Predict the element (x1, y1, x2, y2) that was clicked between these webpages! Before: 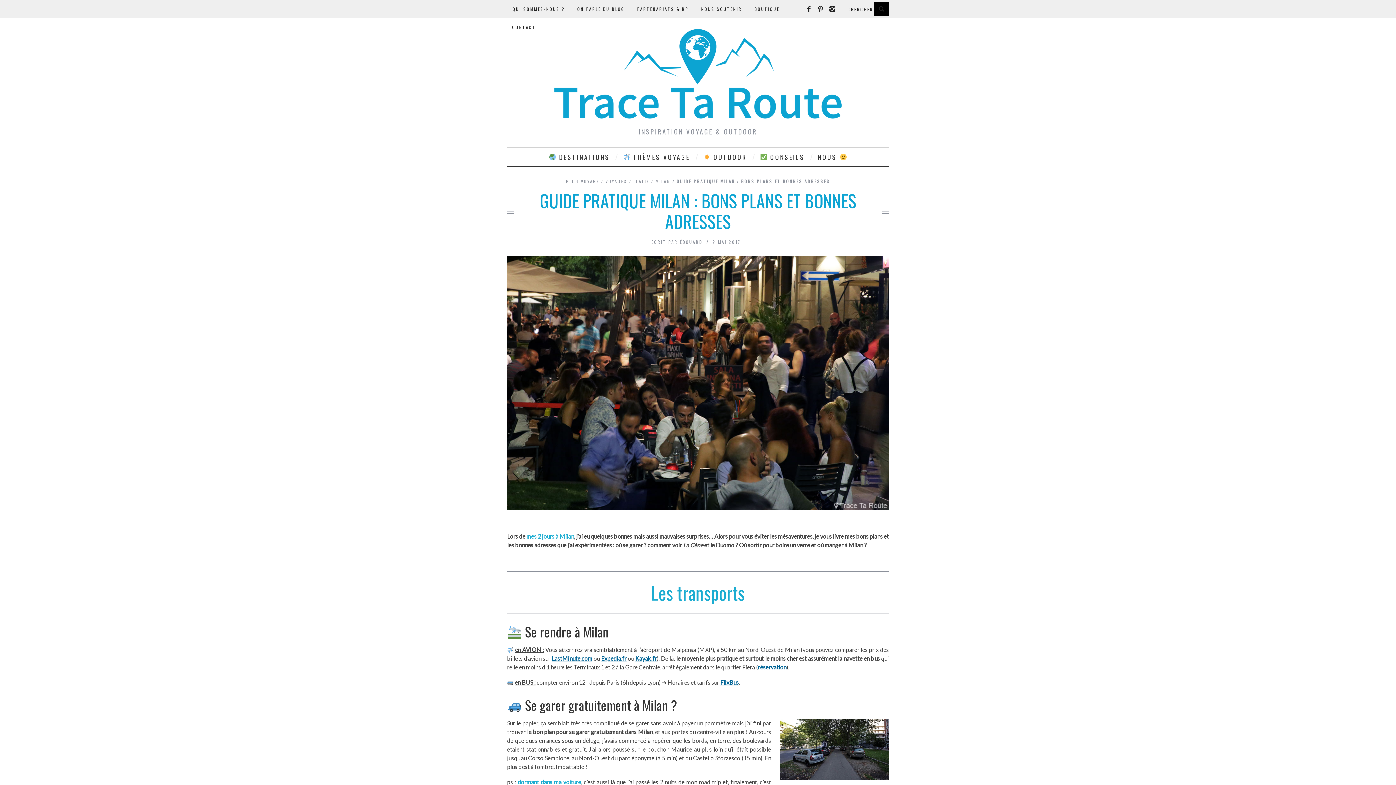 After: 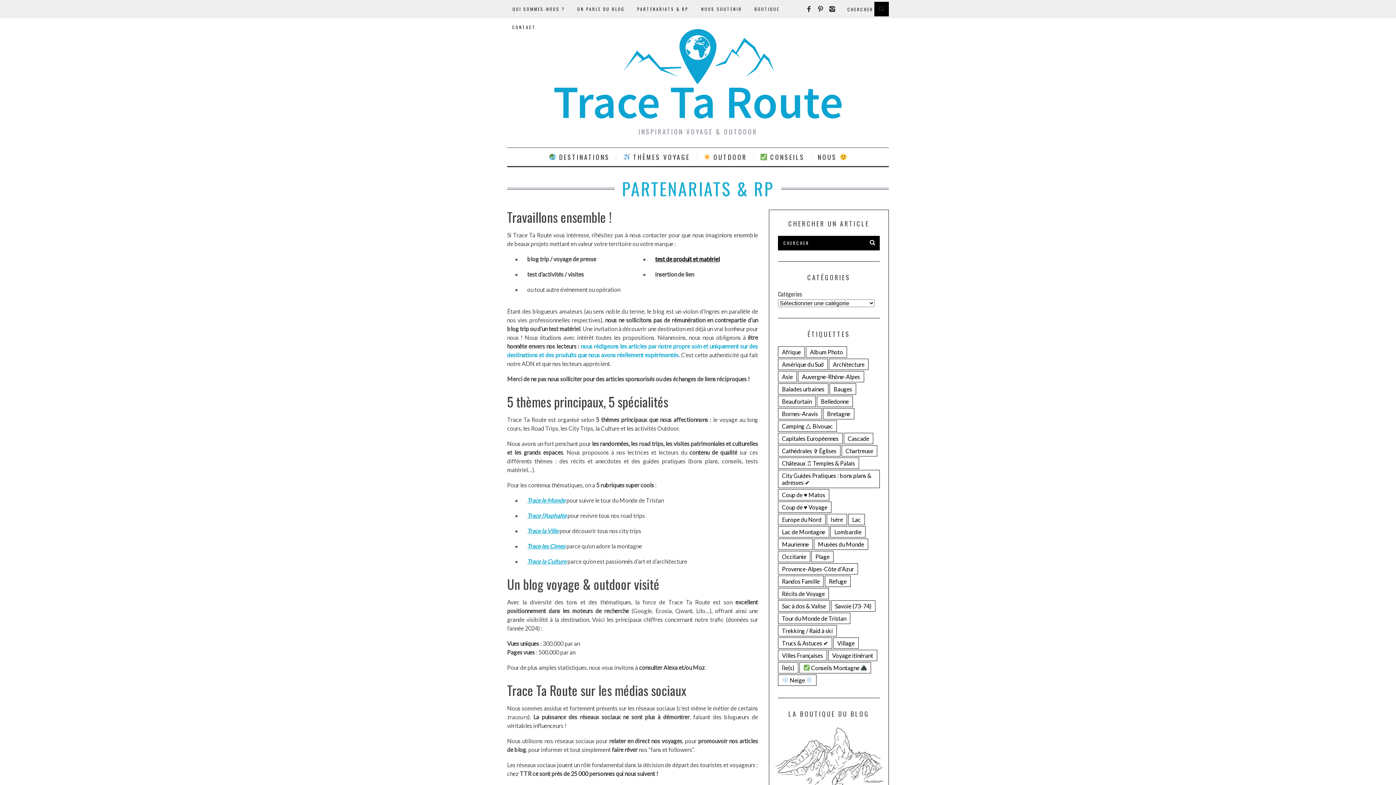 Action: label: PARTENARIATS & RP bbox: (631, 1, 694, 16)